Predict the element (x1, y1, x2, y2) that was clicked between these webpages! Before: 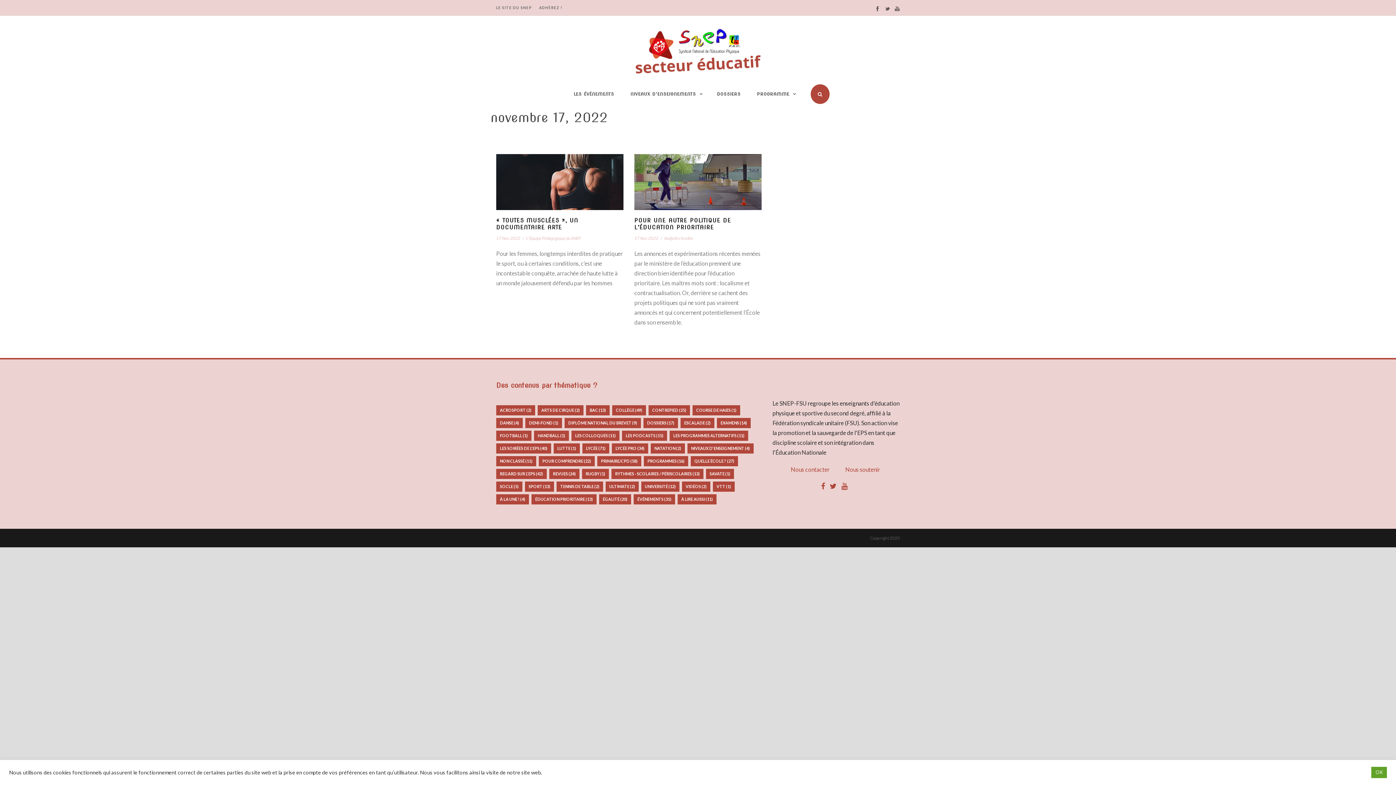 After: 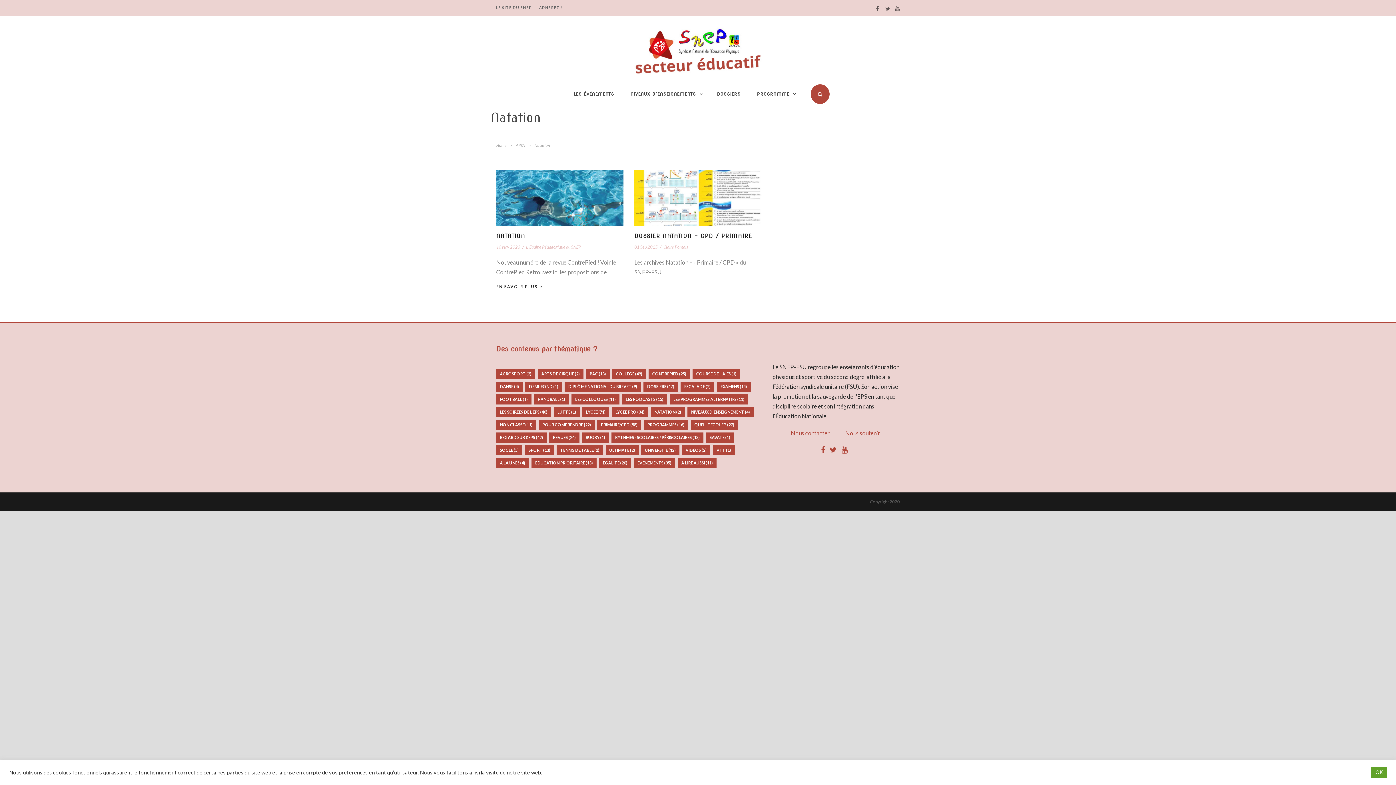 Action: bbox: (650, 443, 685, 453) label: Natation (2 éléments)